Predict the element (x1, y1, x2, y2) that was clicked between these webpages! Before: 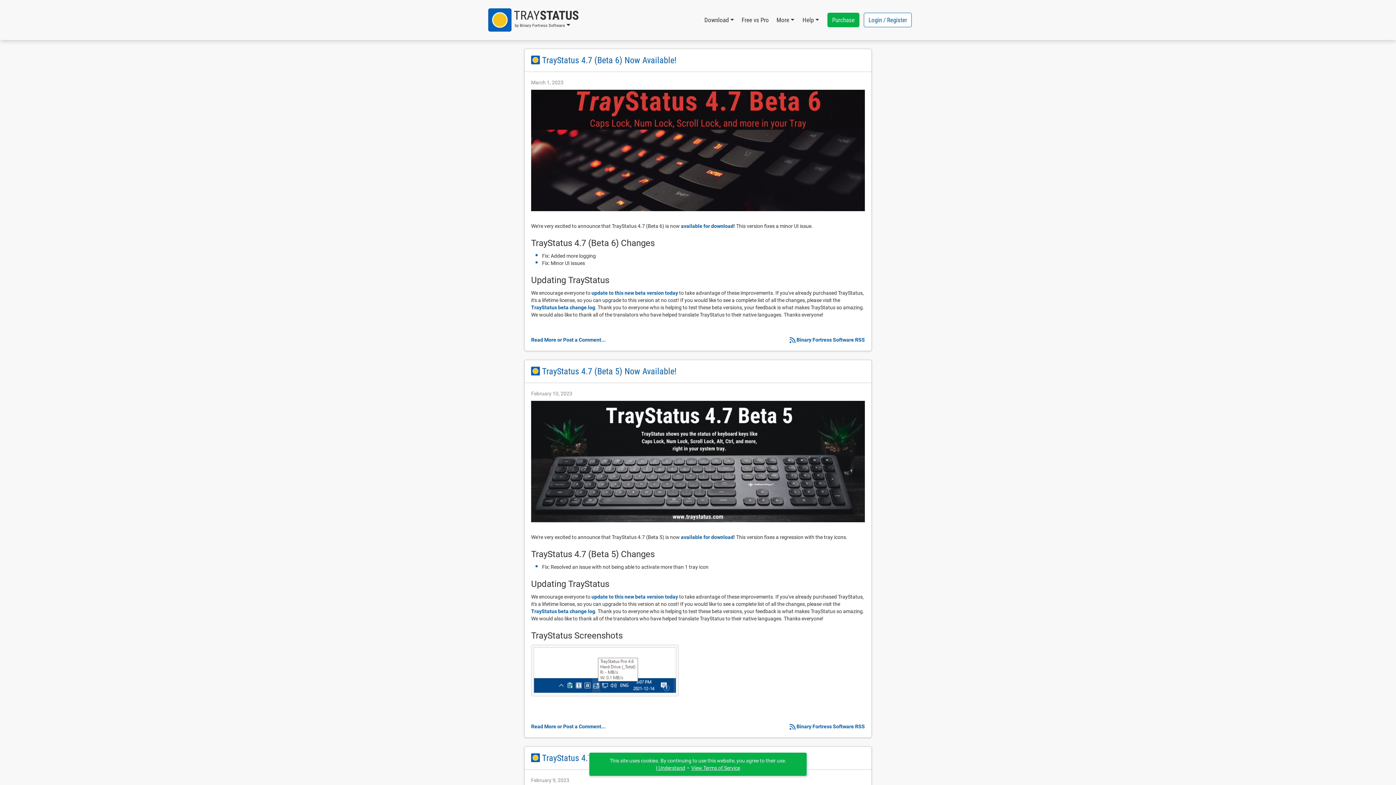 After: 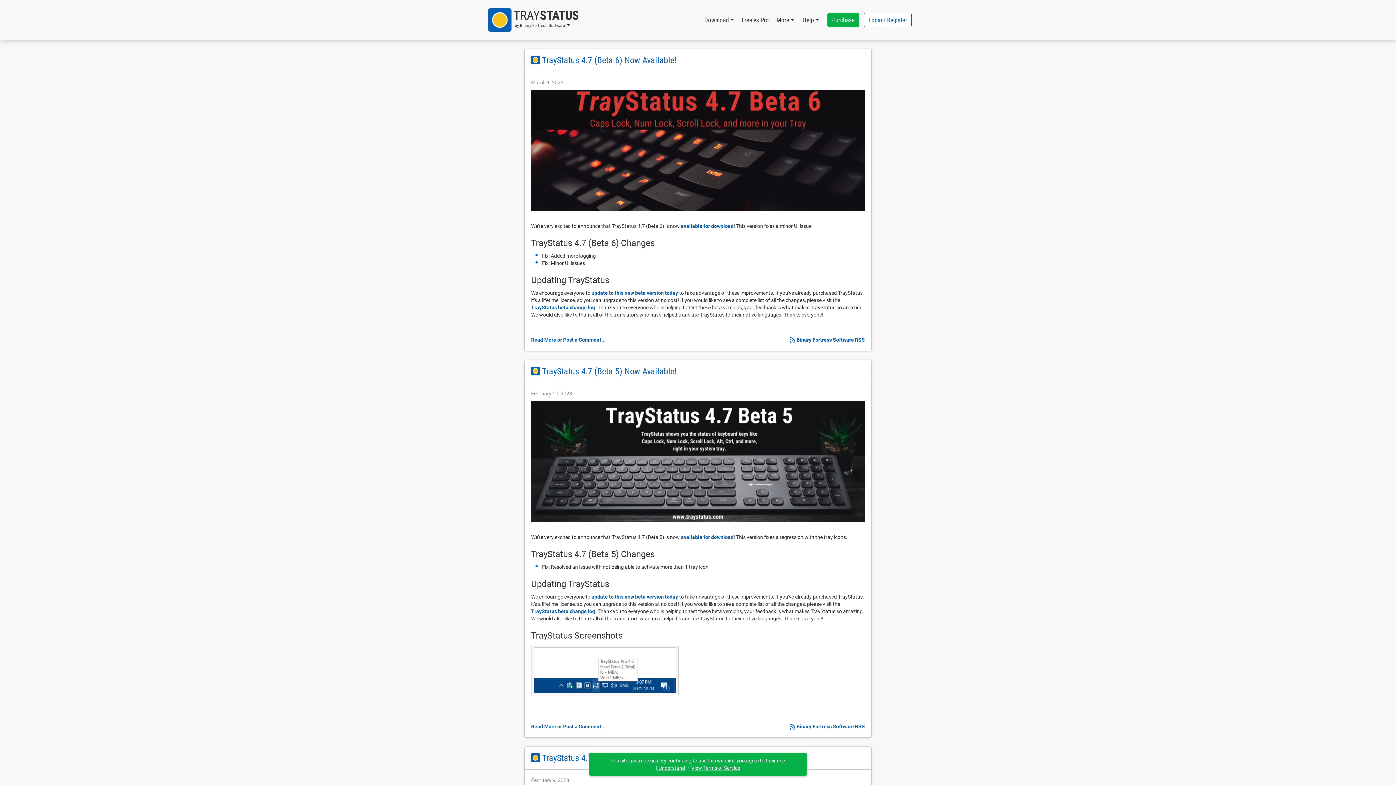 Action: label: View Terms of Service bbox: (691, 765, 740, 771)